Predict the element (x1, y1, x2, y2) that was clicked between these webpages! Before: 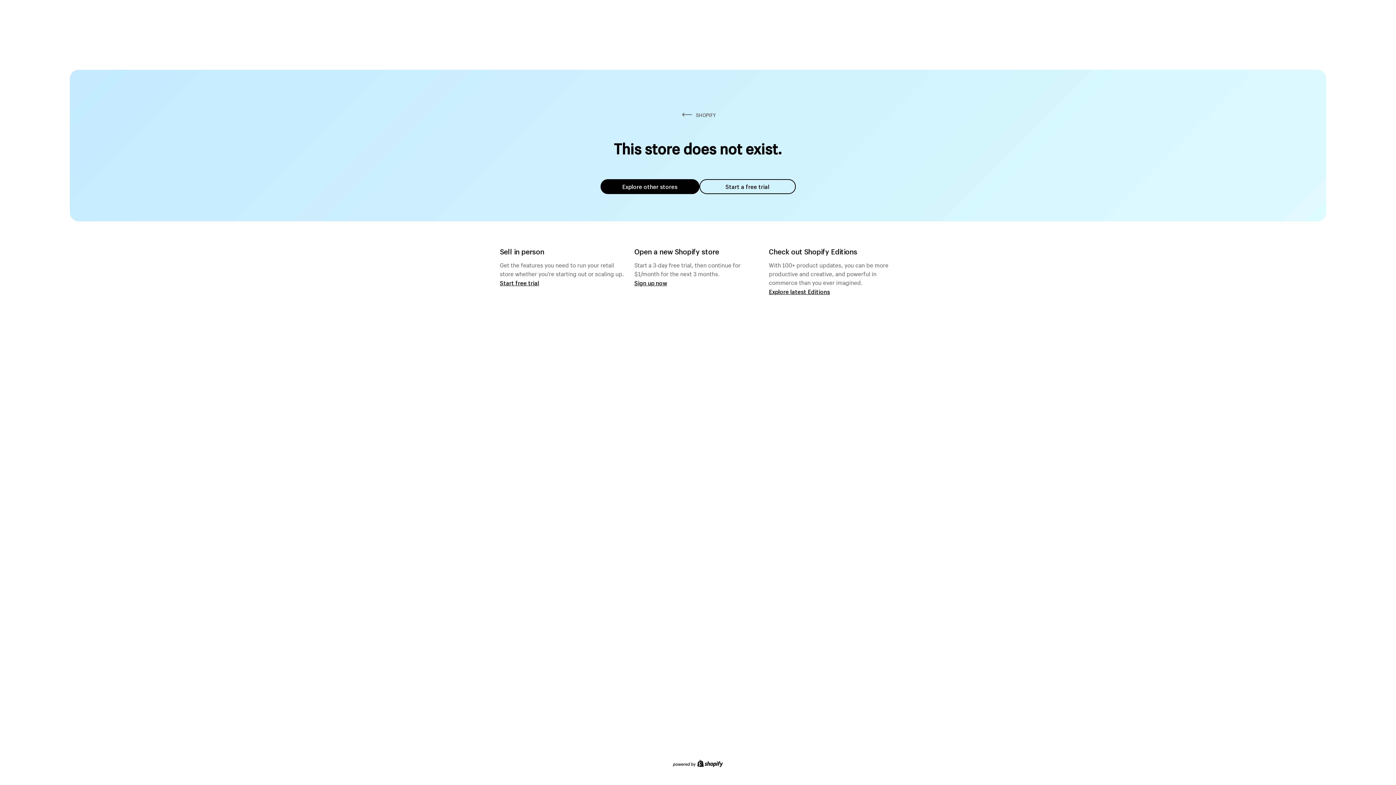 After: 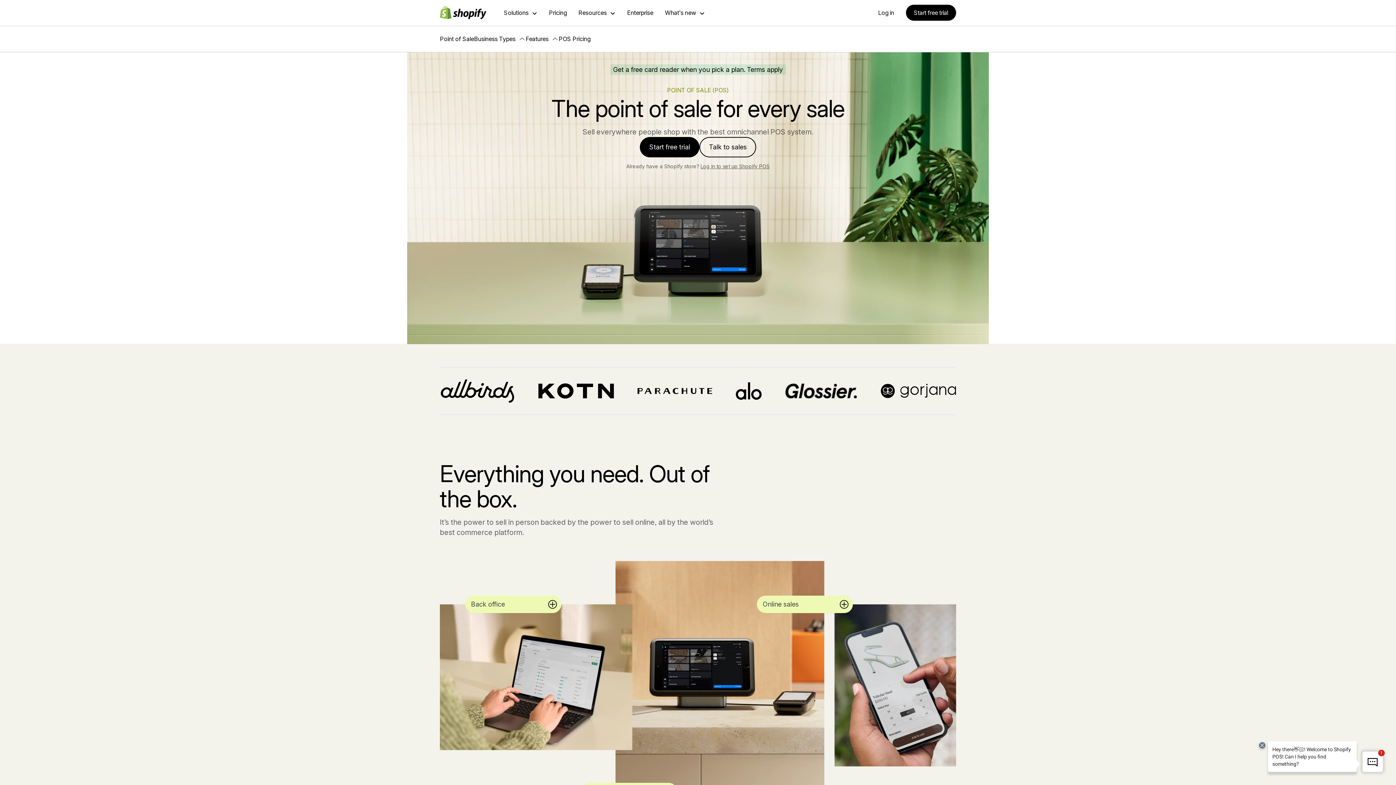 Action: label: Start free trial bbox: (500, 279, 539, 286)